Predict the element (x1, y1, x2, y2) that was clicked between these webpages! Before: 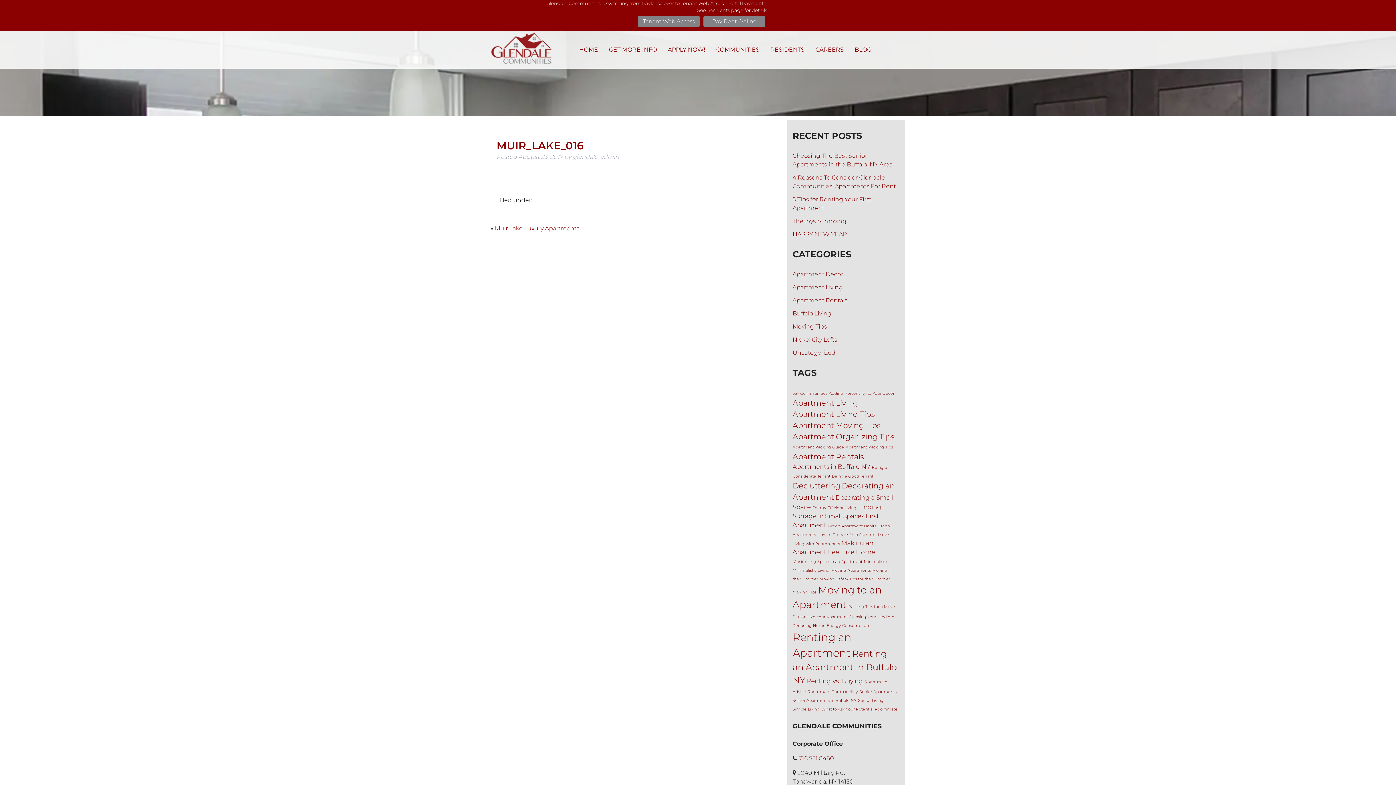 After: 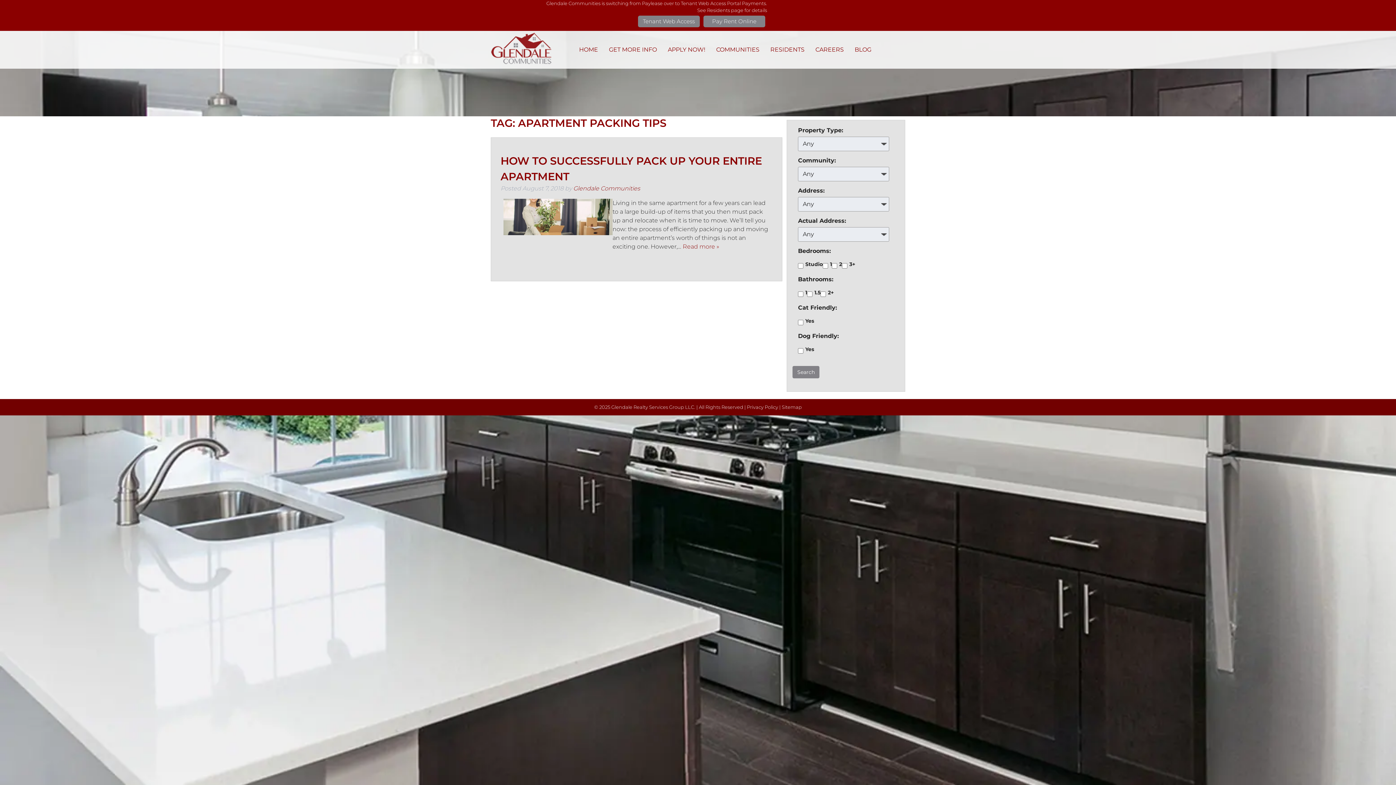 Action: label: Apartment Packing Tips (1 item) bbox: (845, 445, 893, 449)